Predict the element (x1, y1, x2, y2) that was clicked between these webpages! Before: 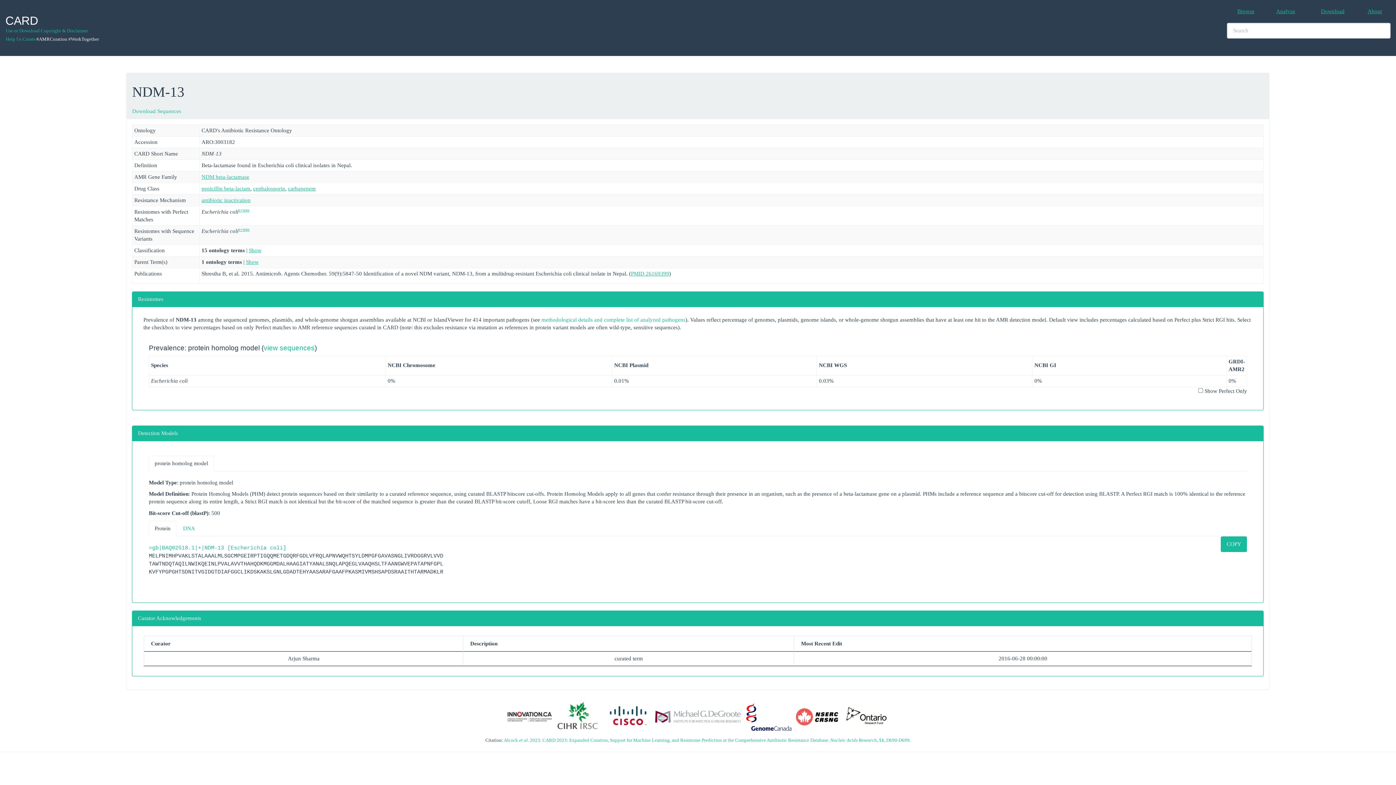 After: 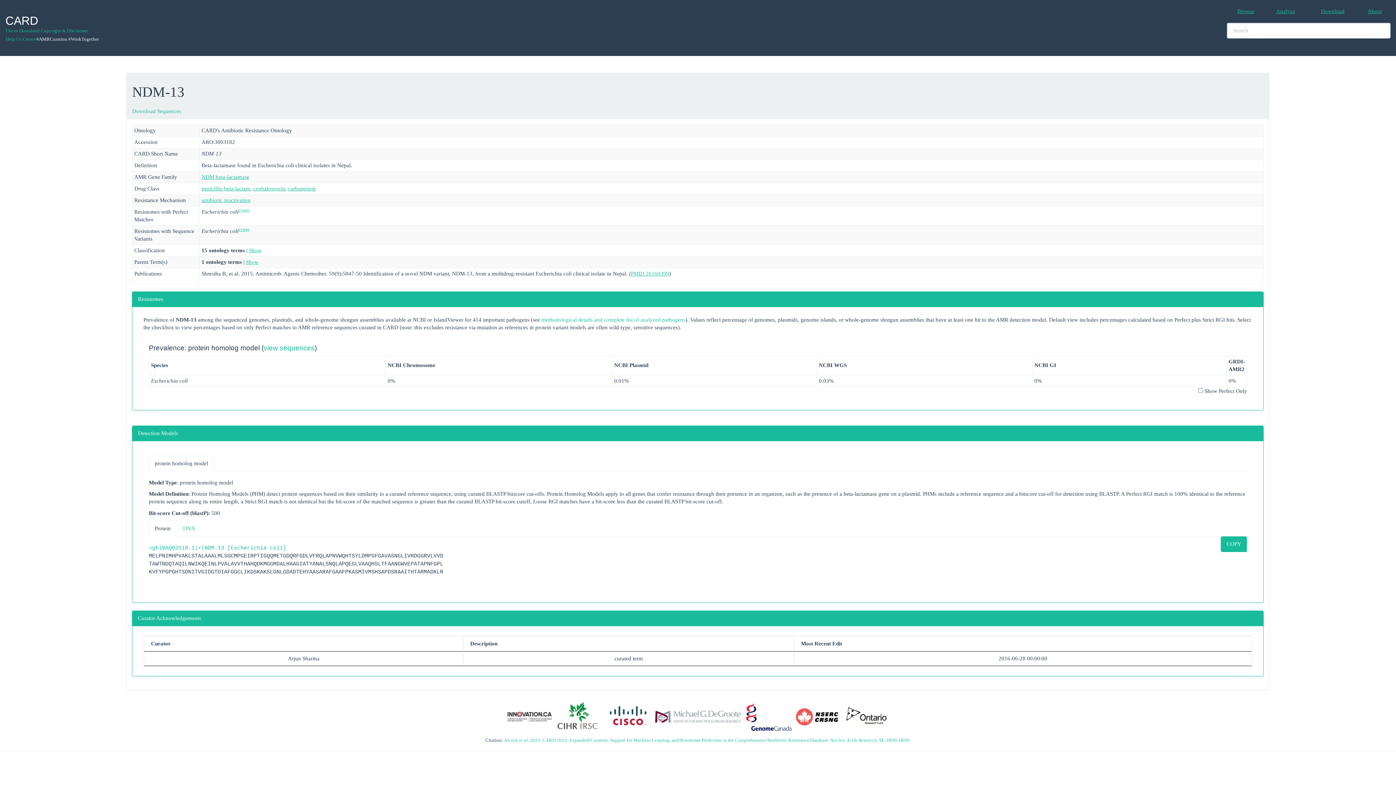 Action: label: p+wgs bbox: (238, 208, 249, 212)